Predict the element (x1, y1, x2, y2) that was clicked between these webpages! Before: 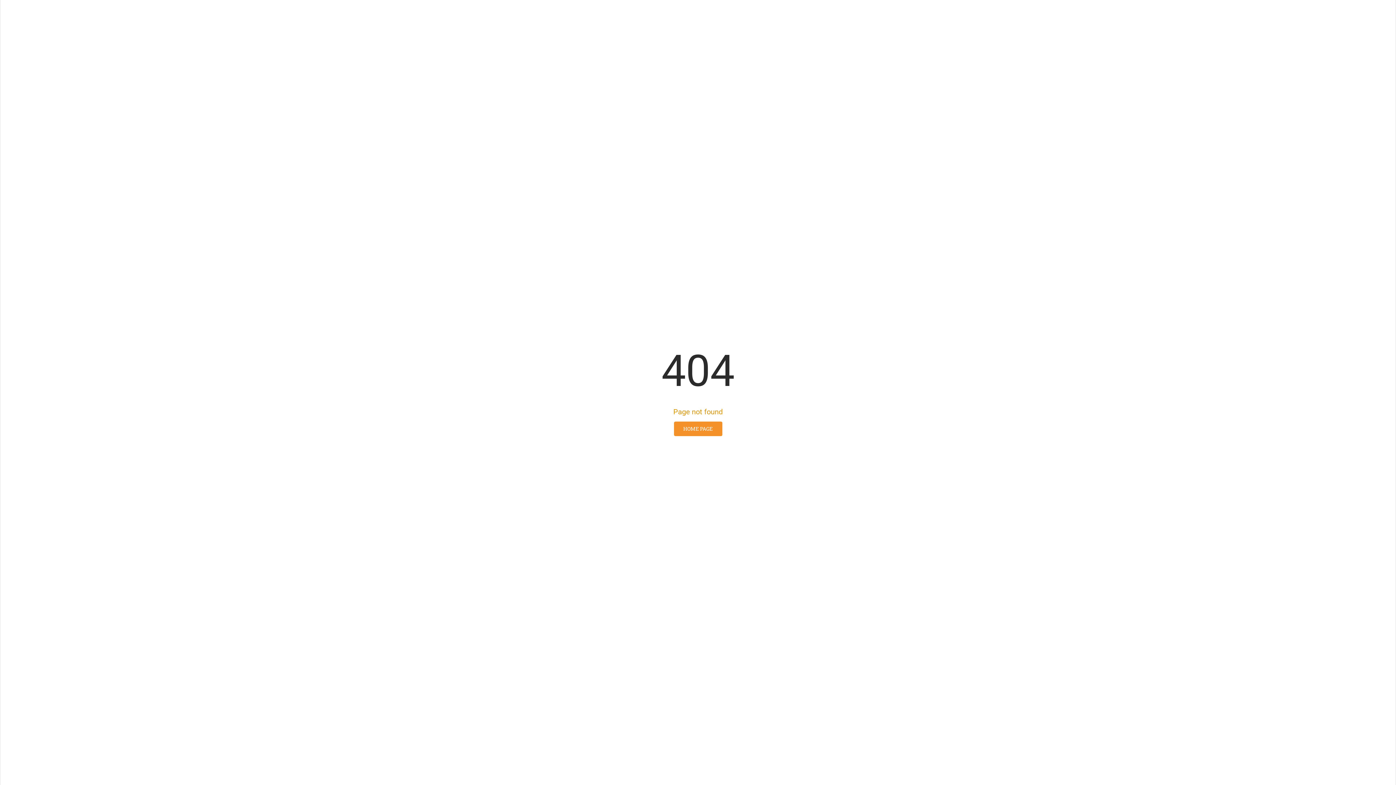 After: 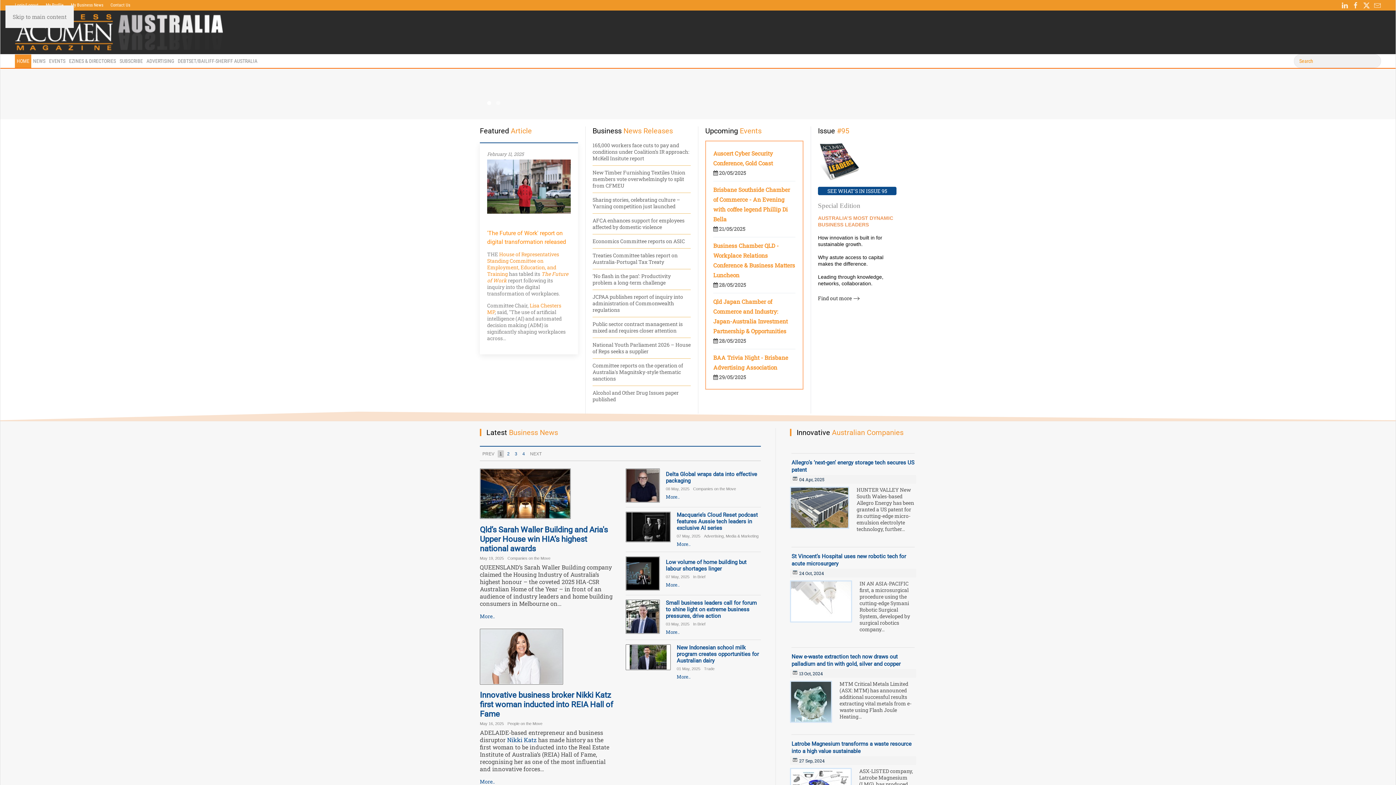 Action: bbox: (674, 421, 722, 436) label: HOME PAGE